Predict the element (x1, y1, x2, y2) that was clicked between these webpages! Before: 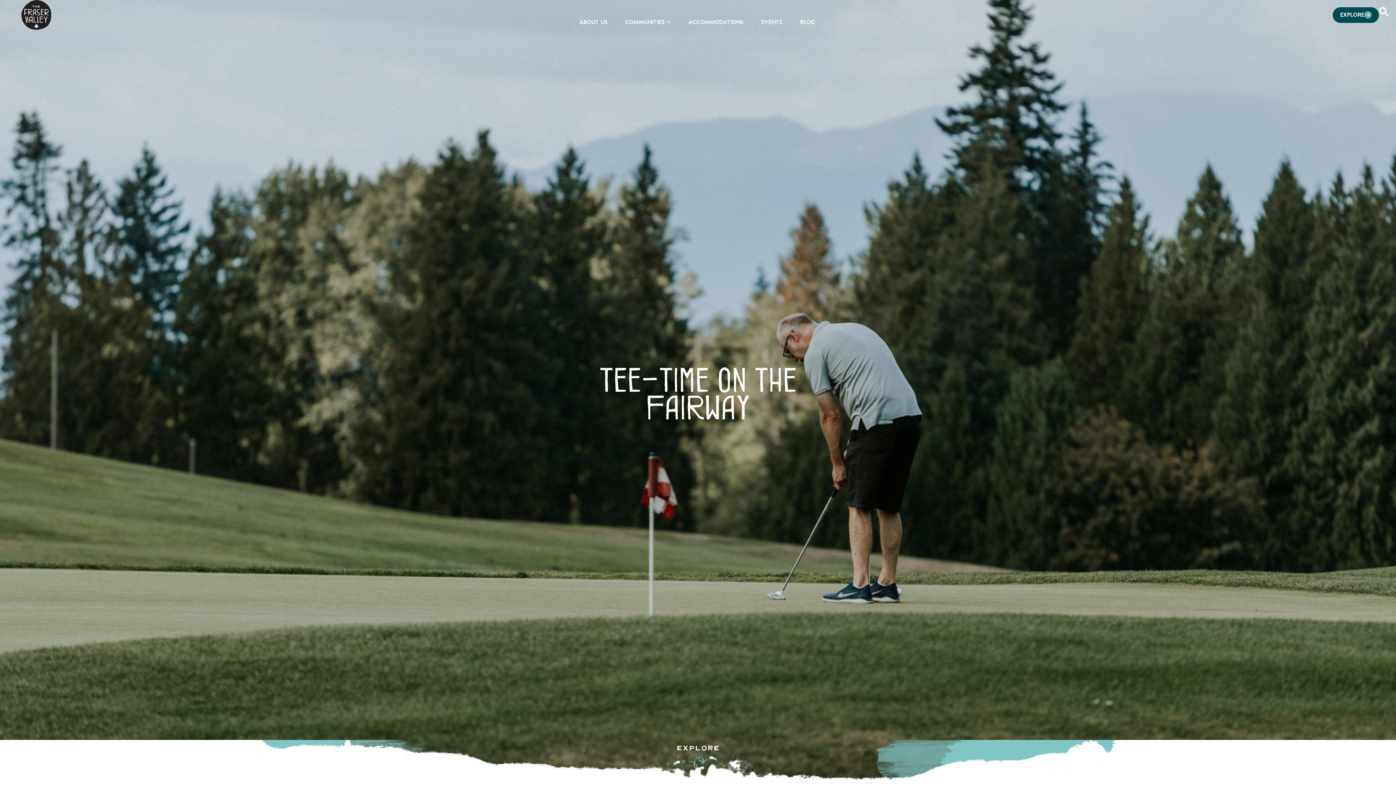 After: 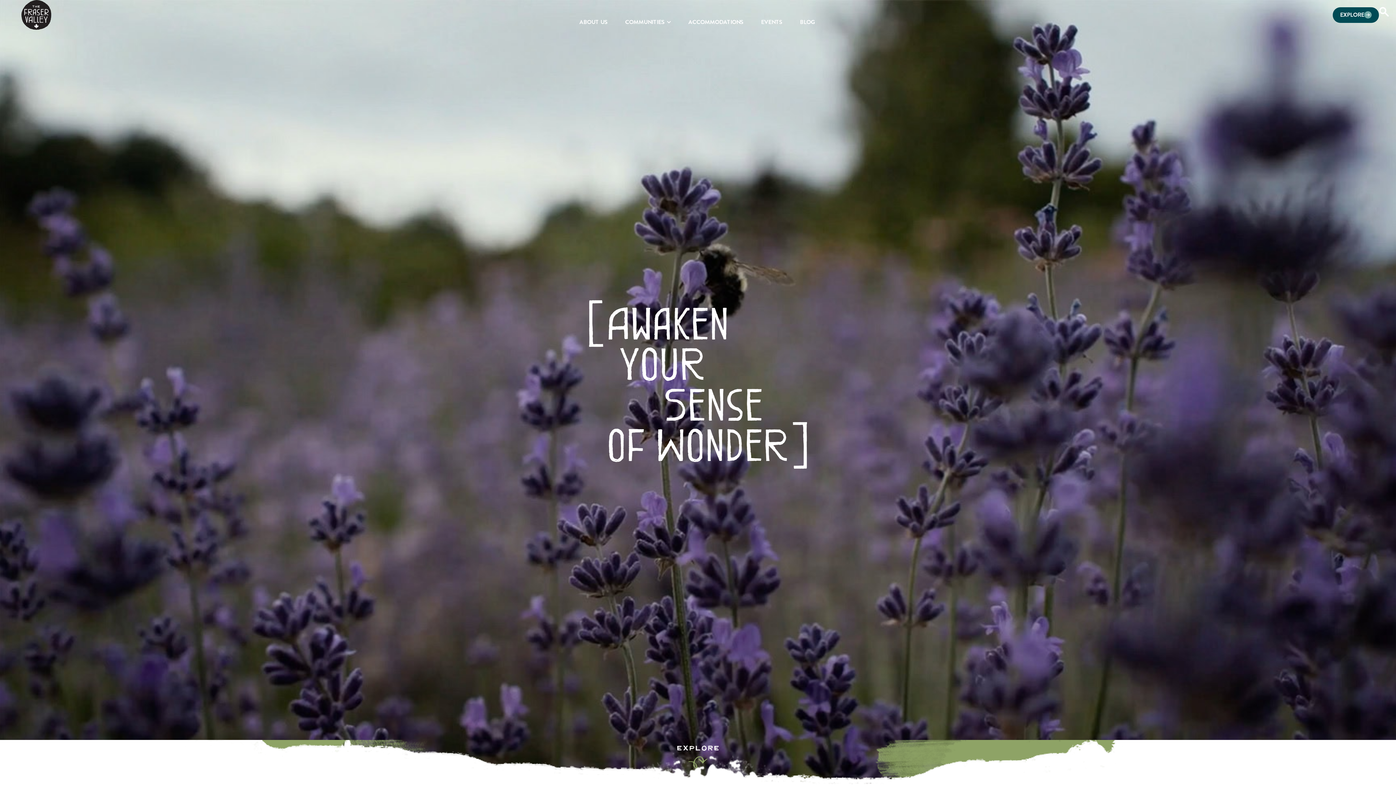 Action: bbox: (1333, 7, 1379, 22) label: EXPLORE